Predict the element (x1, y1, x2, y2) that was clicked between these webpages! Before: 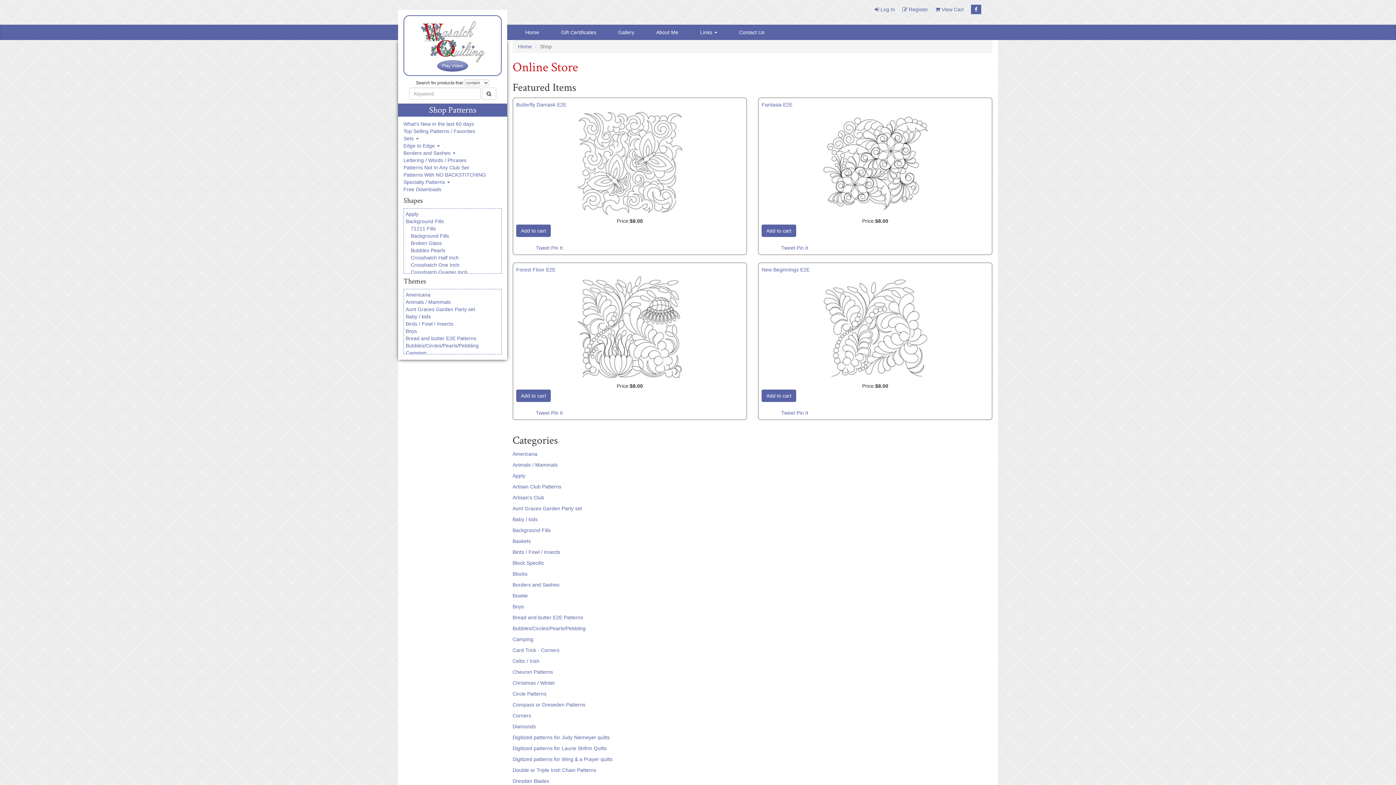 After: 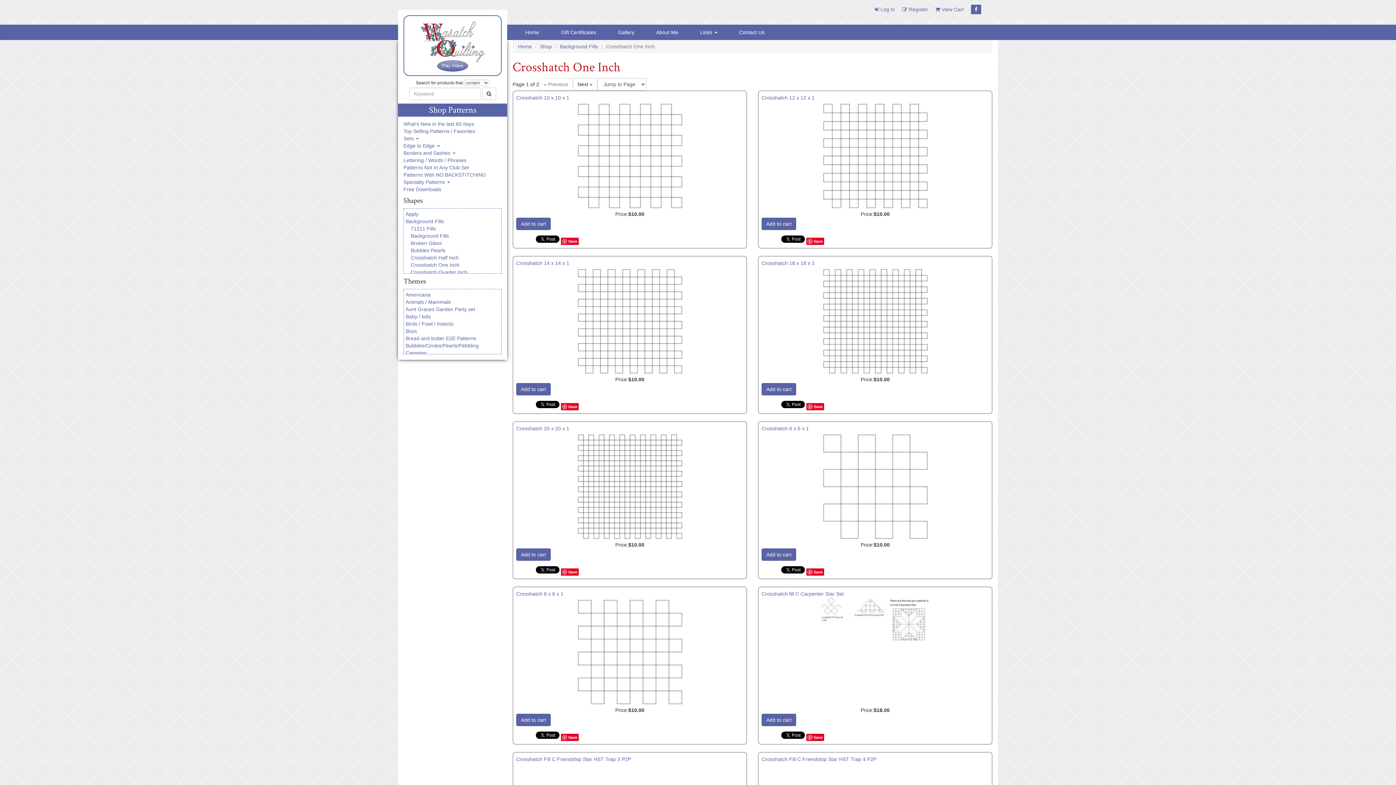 Action: label: Crosshatch One Inch bbox: (410, 262, 459, 267)